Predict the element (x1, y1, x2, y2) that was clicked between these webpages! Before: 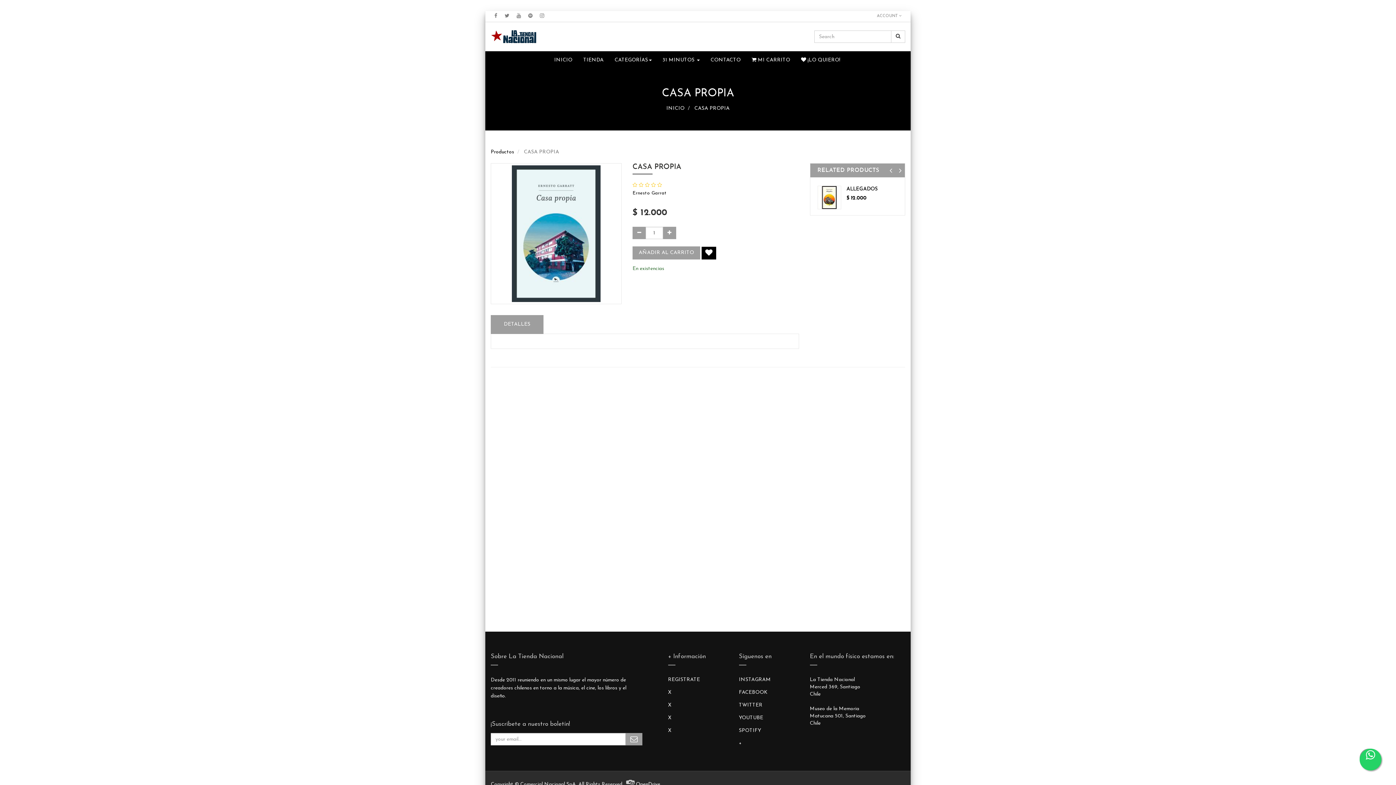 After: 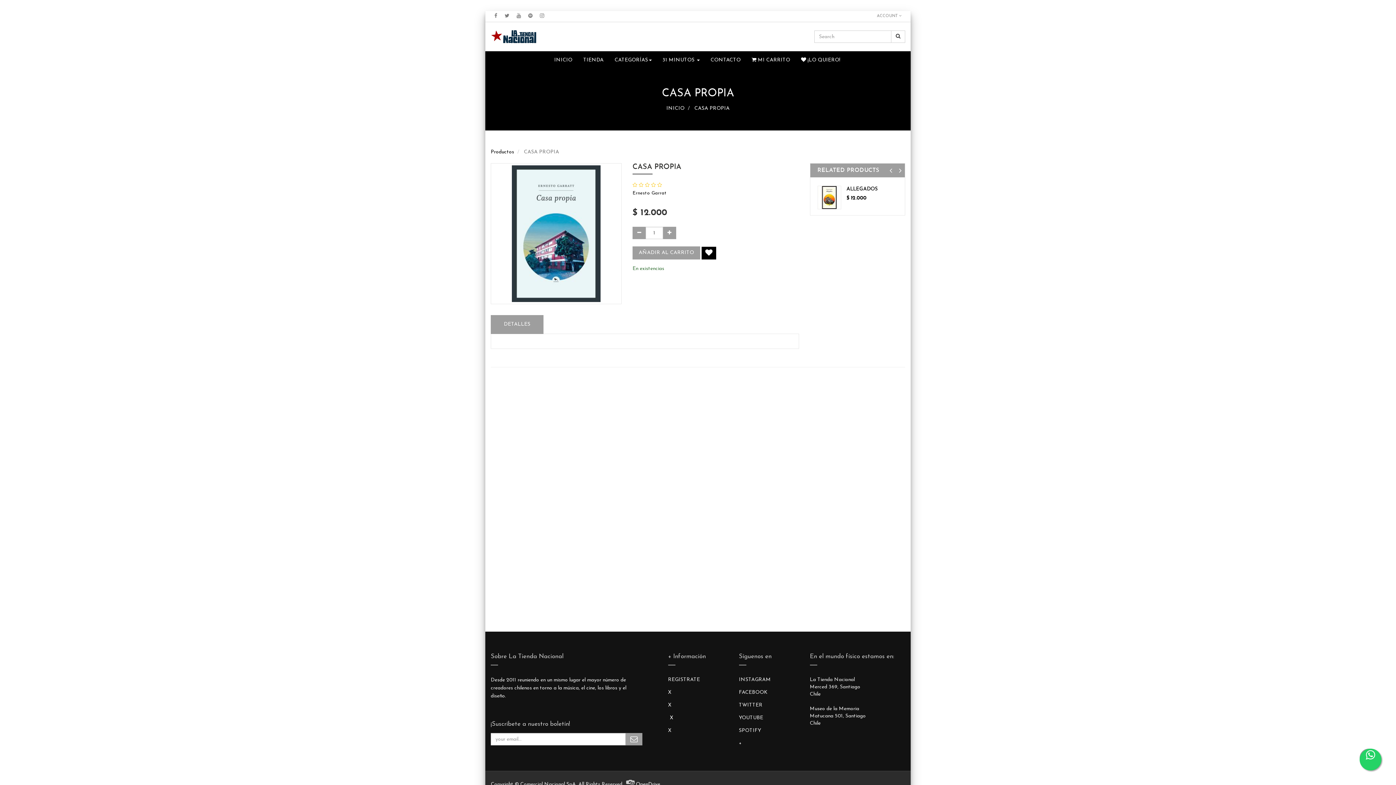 Action: bbox: (668, 714, 728, 722) label: X